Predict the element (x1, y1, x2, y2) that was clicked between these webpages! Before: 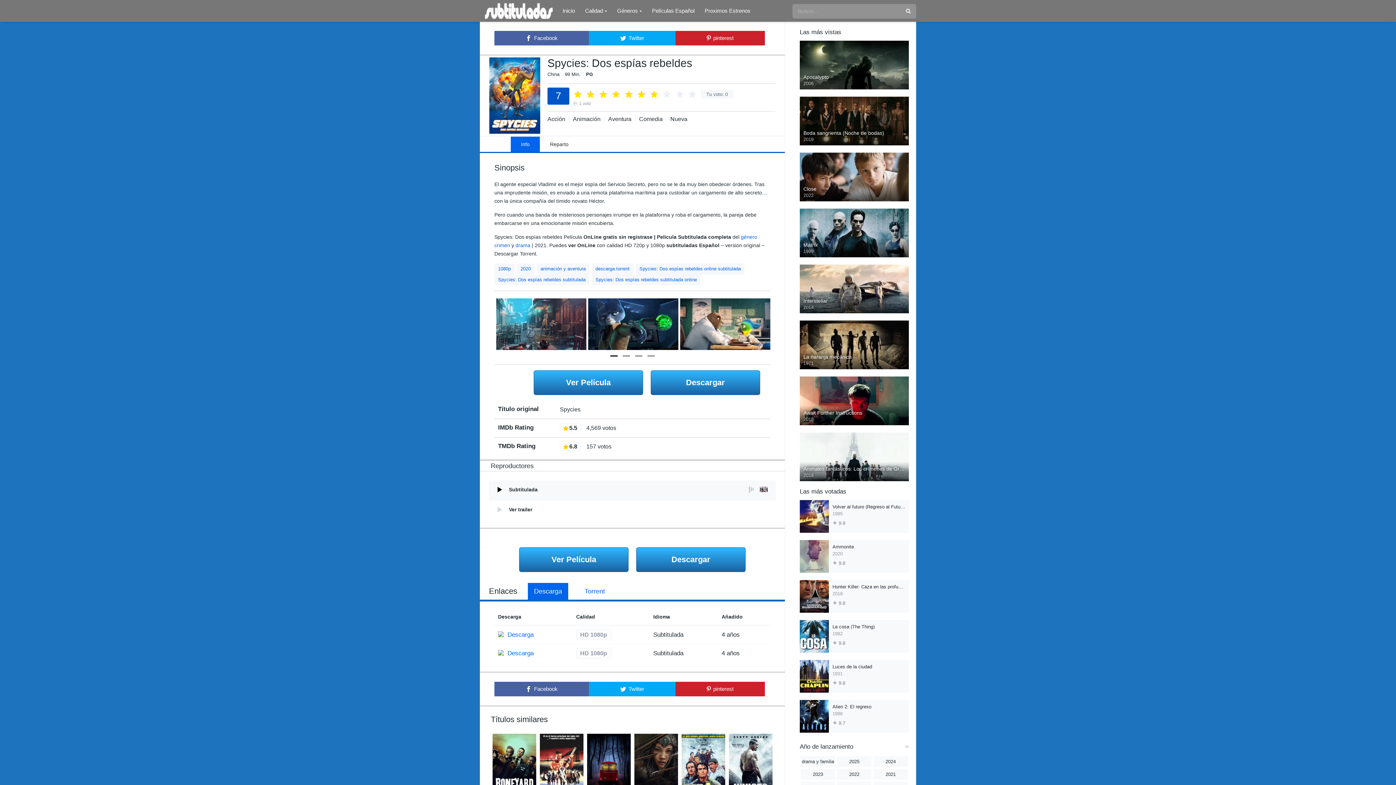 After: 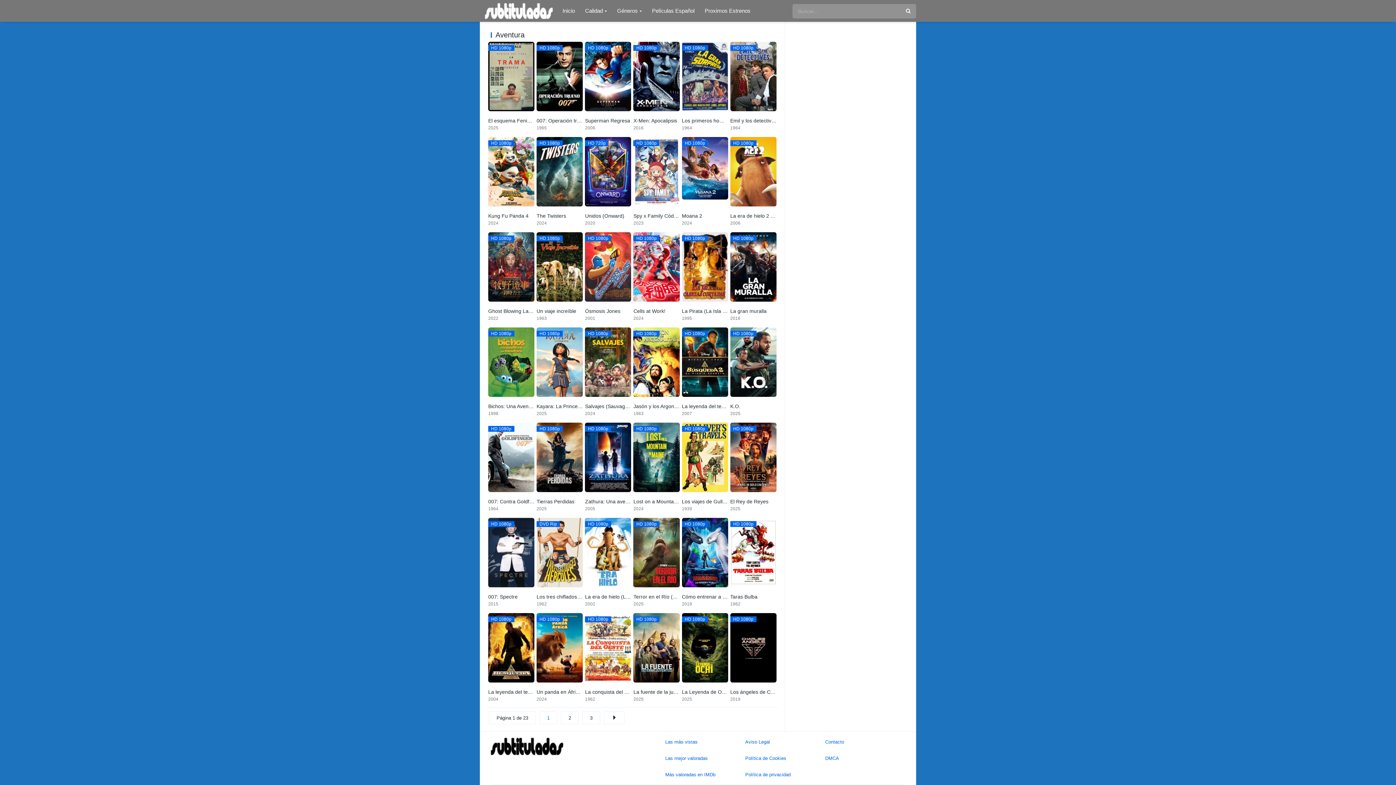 Action: label: Aventura bbox: (604, 116, 635, 122)